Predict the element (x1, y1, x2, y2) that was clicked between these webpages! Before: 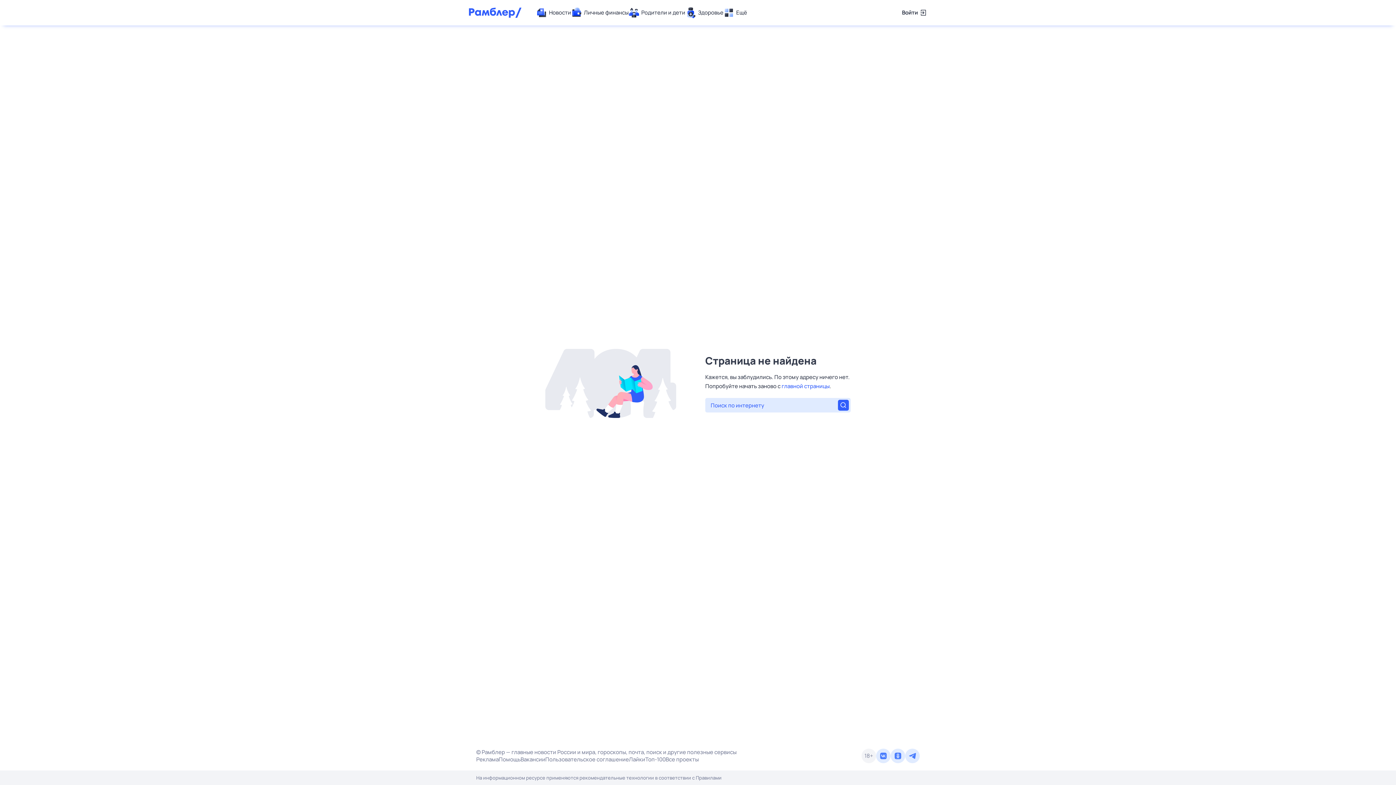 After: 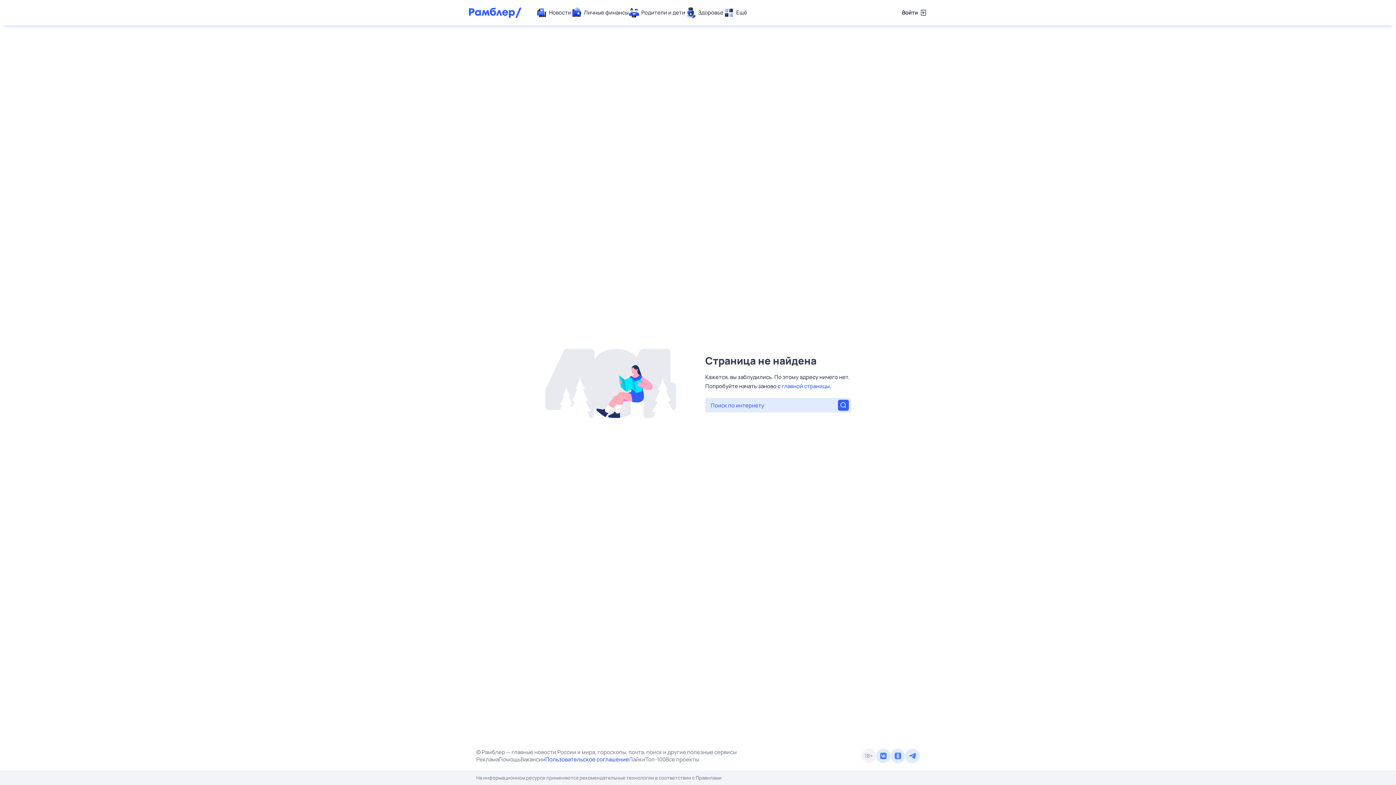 Action: bbox: (545, 756, 629, 763) label: Пользовательское соглашение